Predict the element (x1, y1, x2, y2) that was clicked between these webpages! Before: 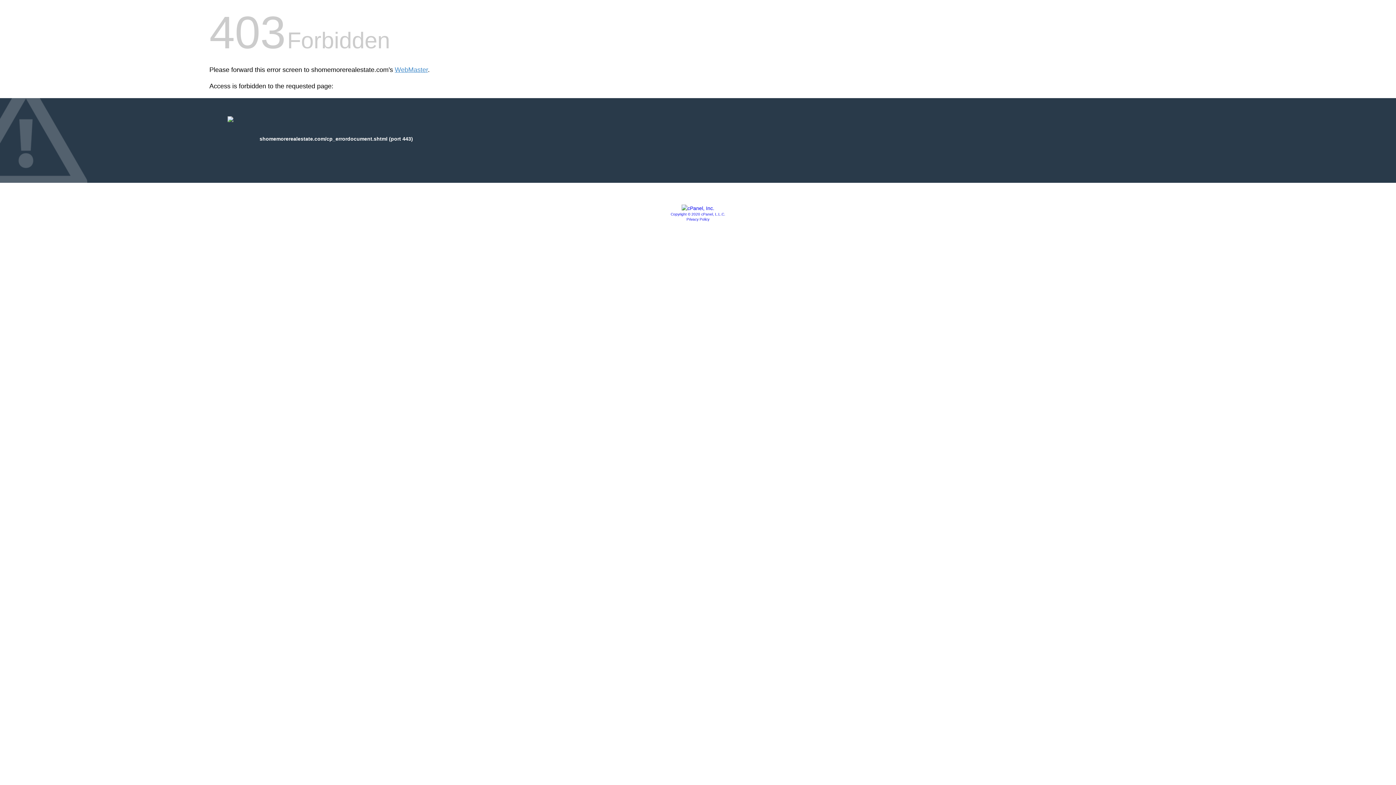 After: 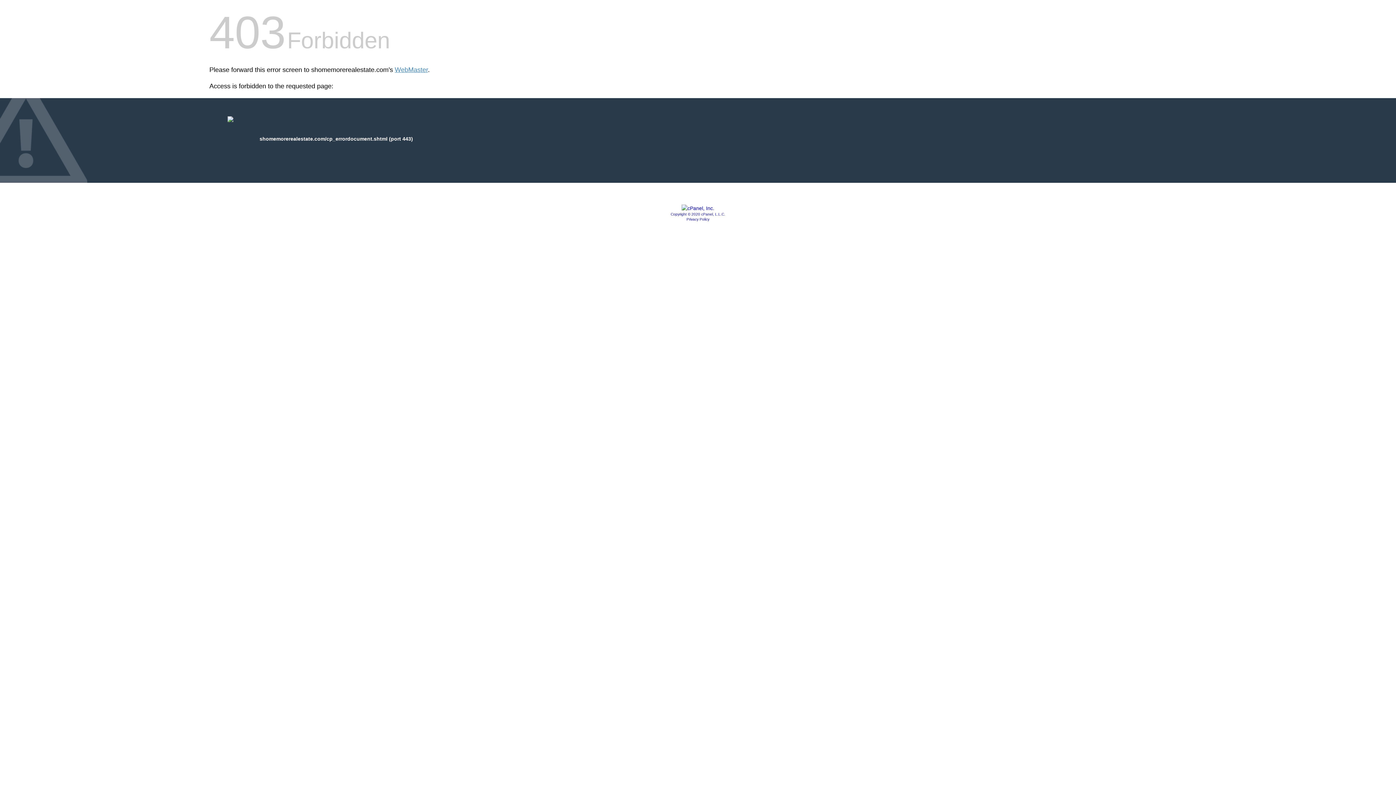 Action: bbox: (681, 205, 714, 211)